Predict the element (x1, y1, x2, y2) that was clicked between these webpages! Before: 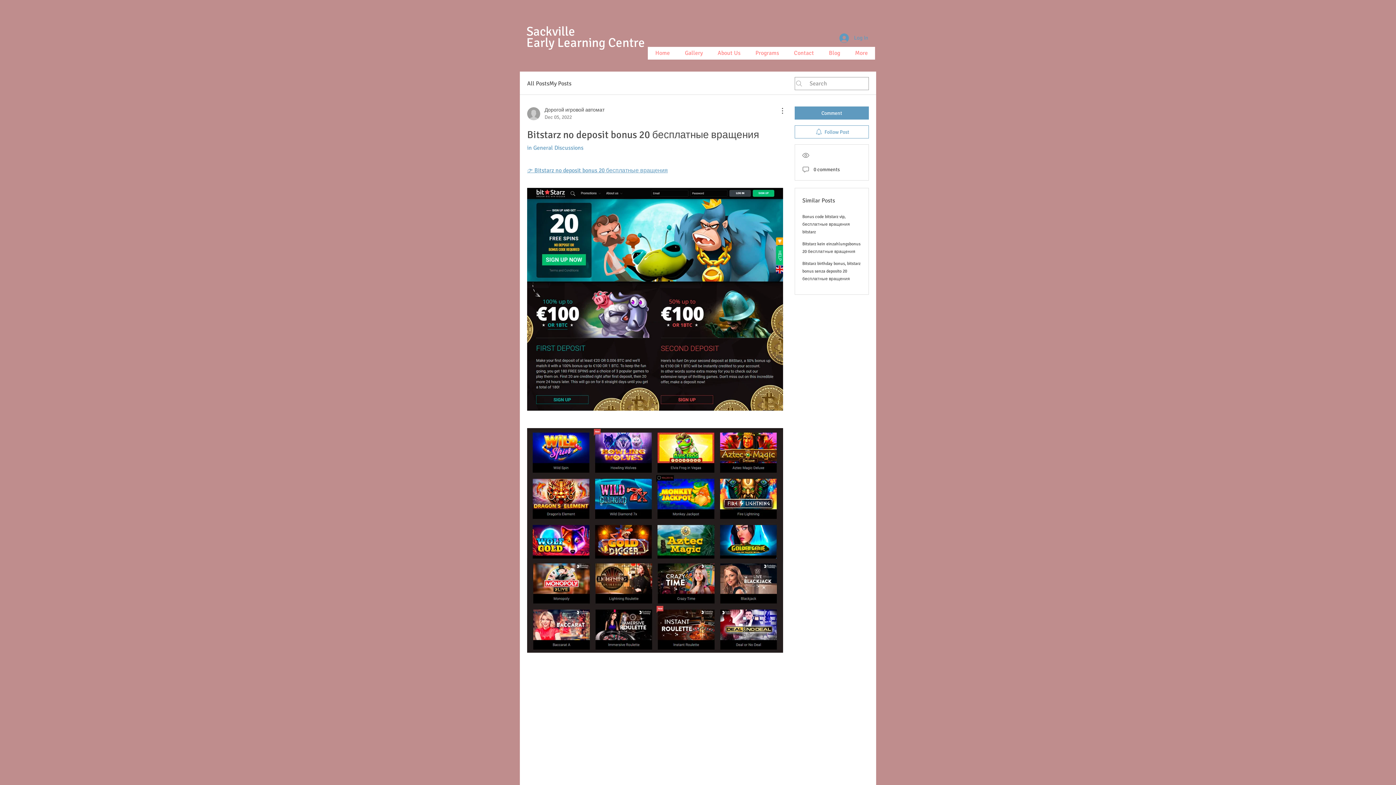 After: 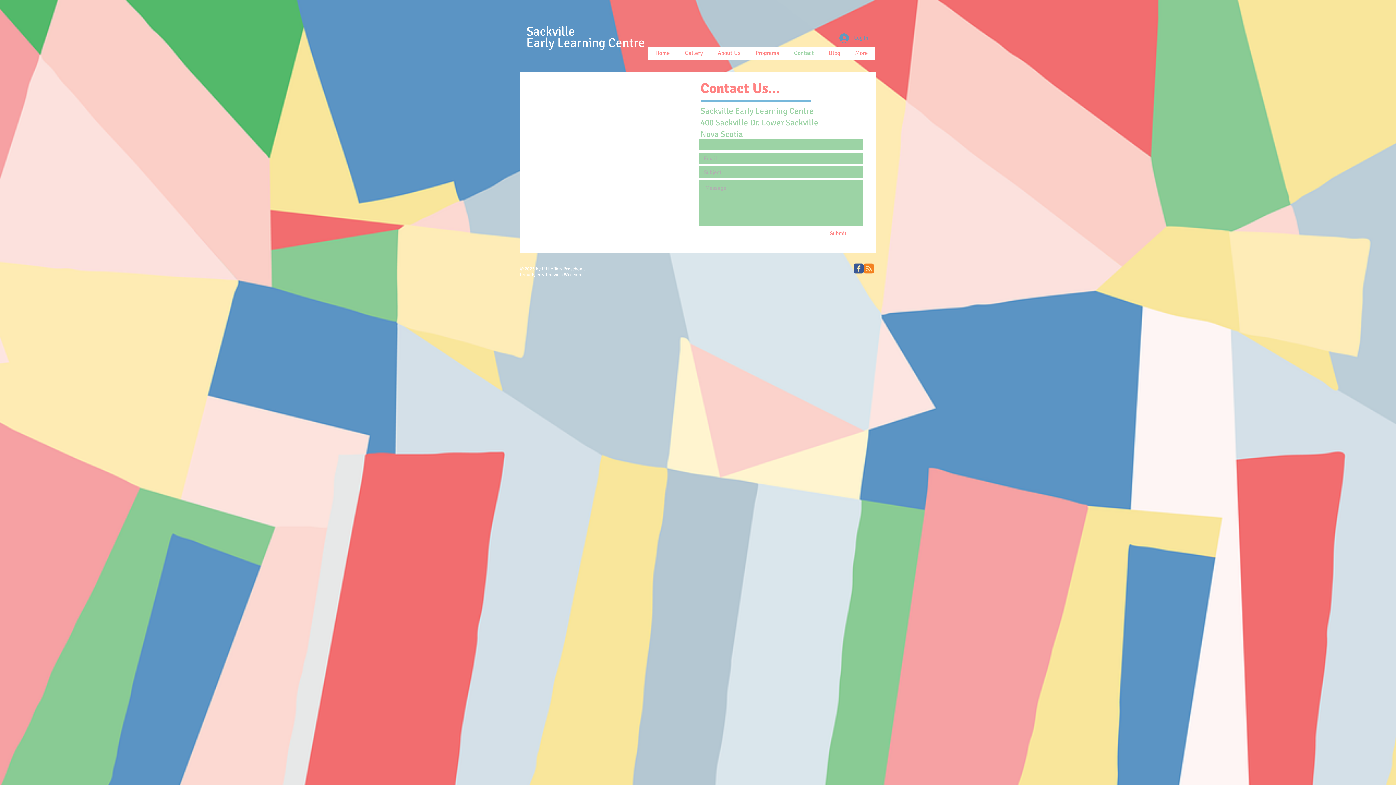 Action: bbox: (786, 46, 821, 59) label: Contact